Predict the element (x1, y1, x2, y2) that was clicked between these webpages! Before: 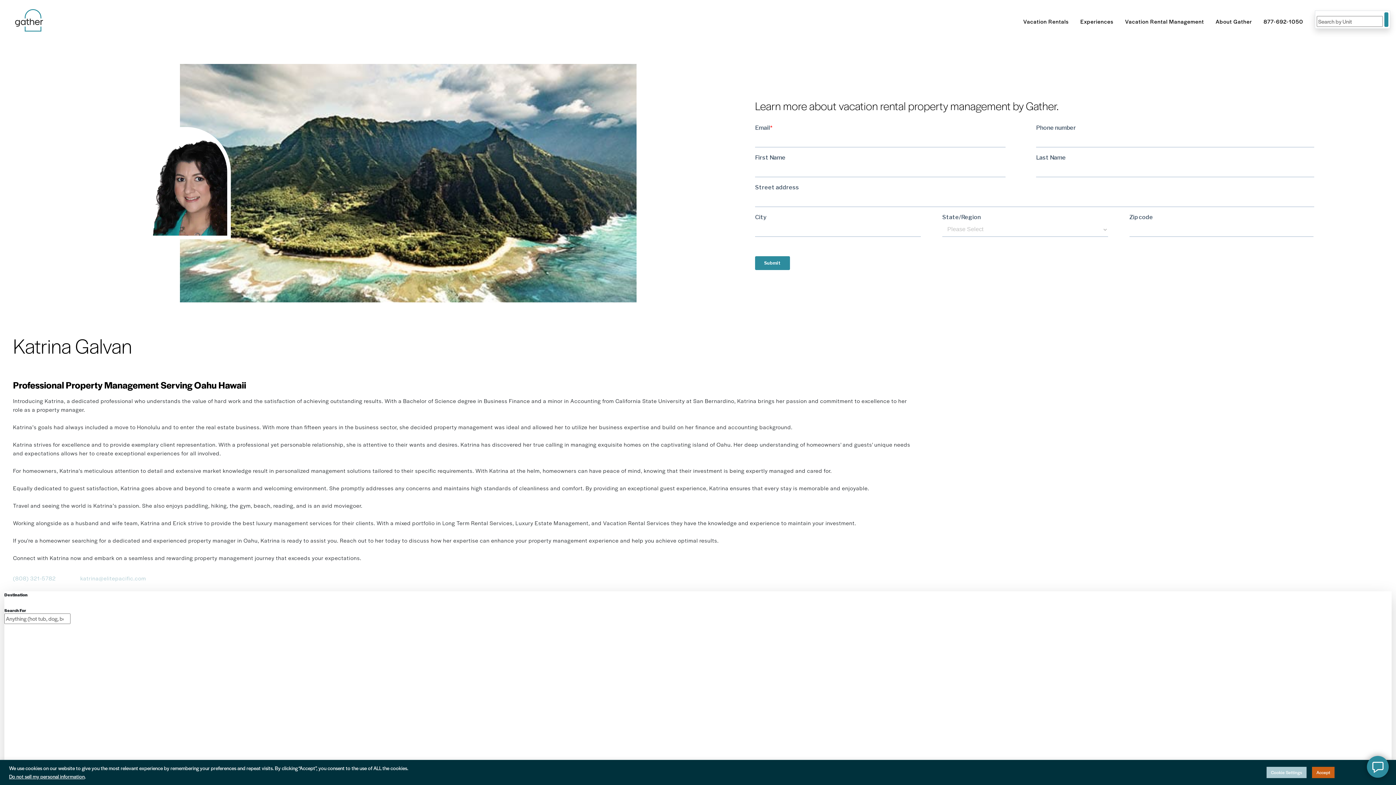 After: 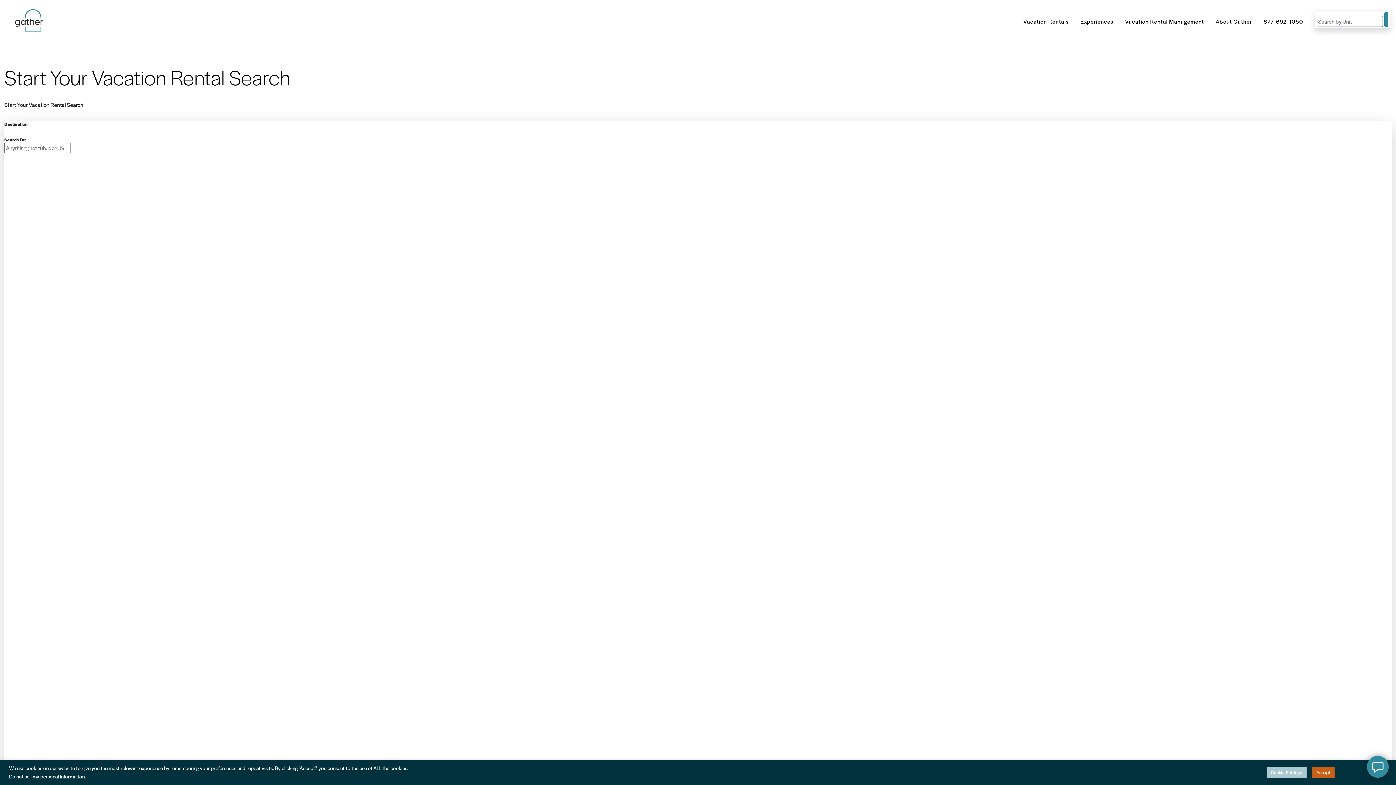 Action: label: Vacation Rentals bbox: (1023, 17, 1069, 25)